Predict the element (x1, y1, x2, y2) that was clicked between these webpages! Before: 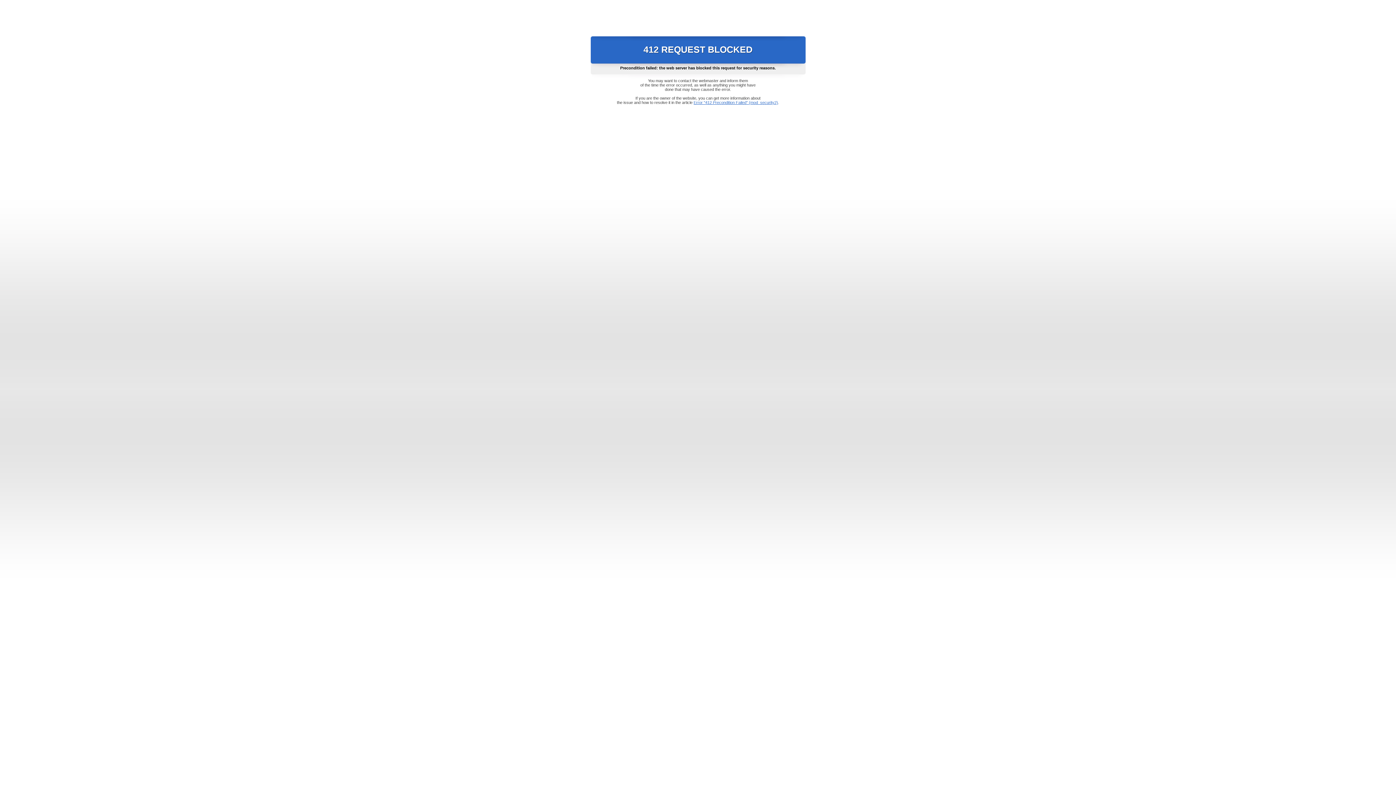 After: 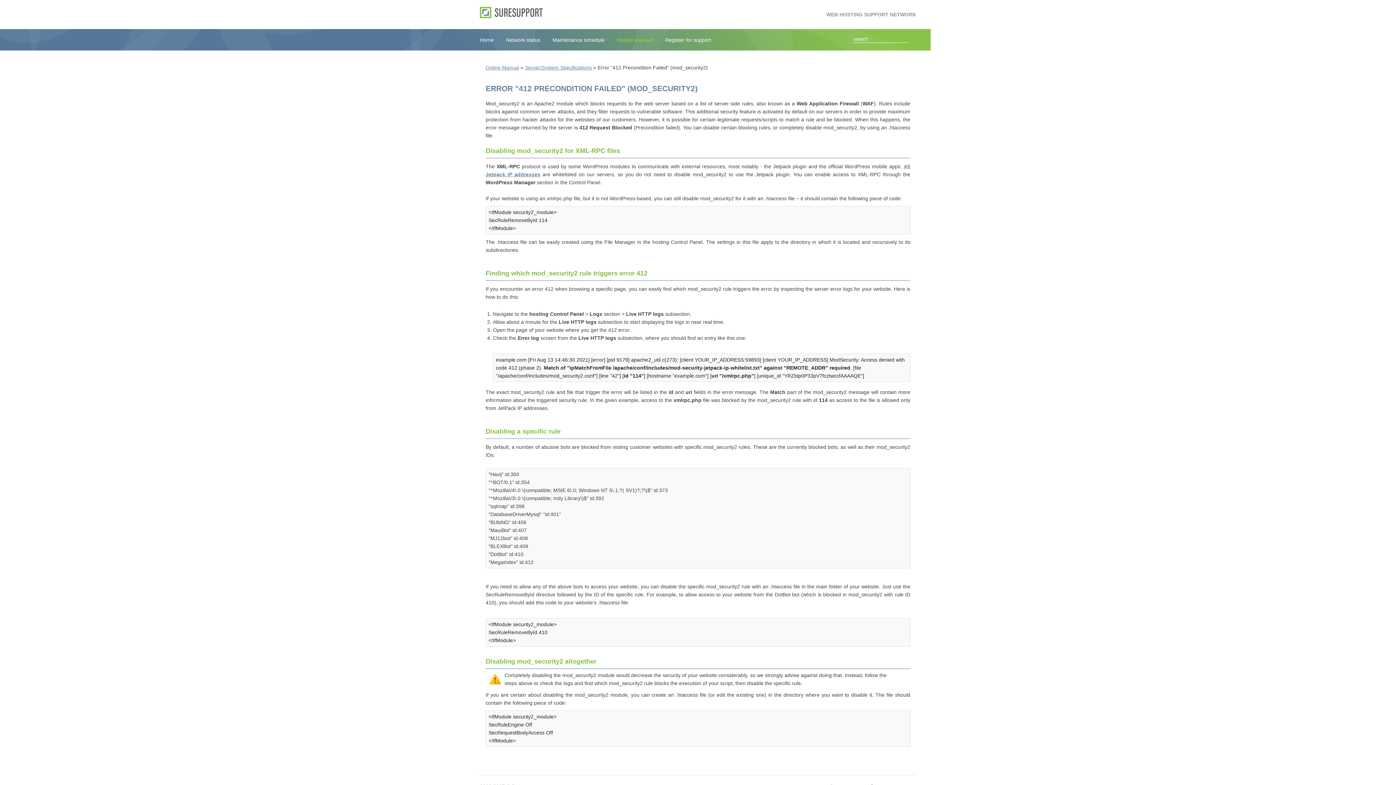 Action: label: Error "412 Precondition Failed" (mod_security2) bbox: (693, 100, 778, 104)